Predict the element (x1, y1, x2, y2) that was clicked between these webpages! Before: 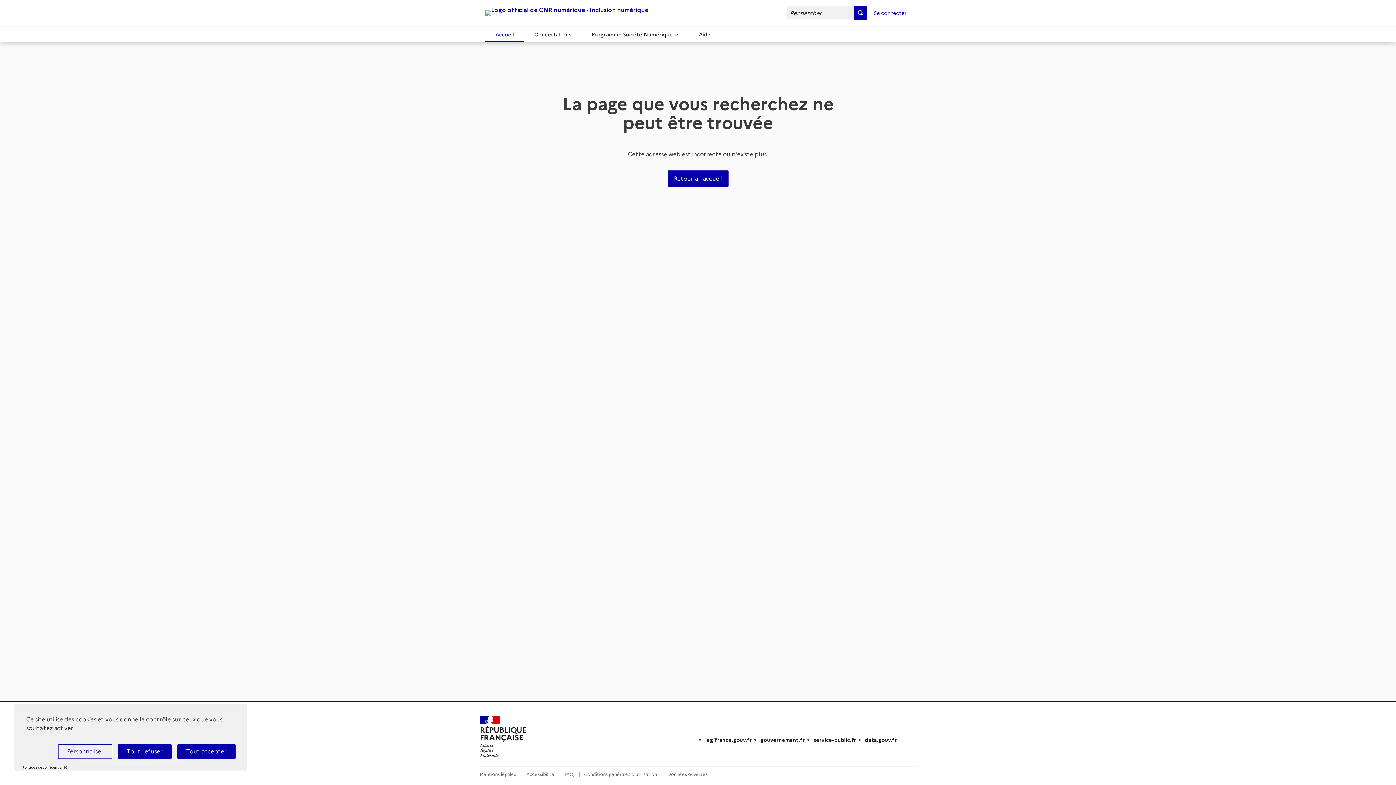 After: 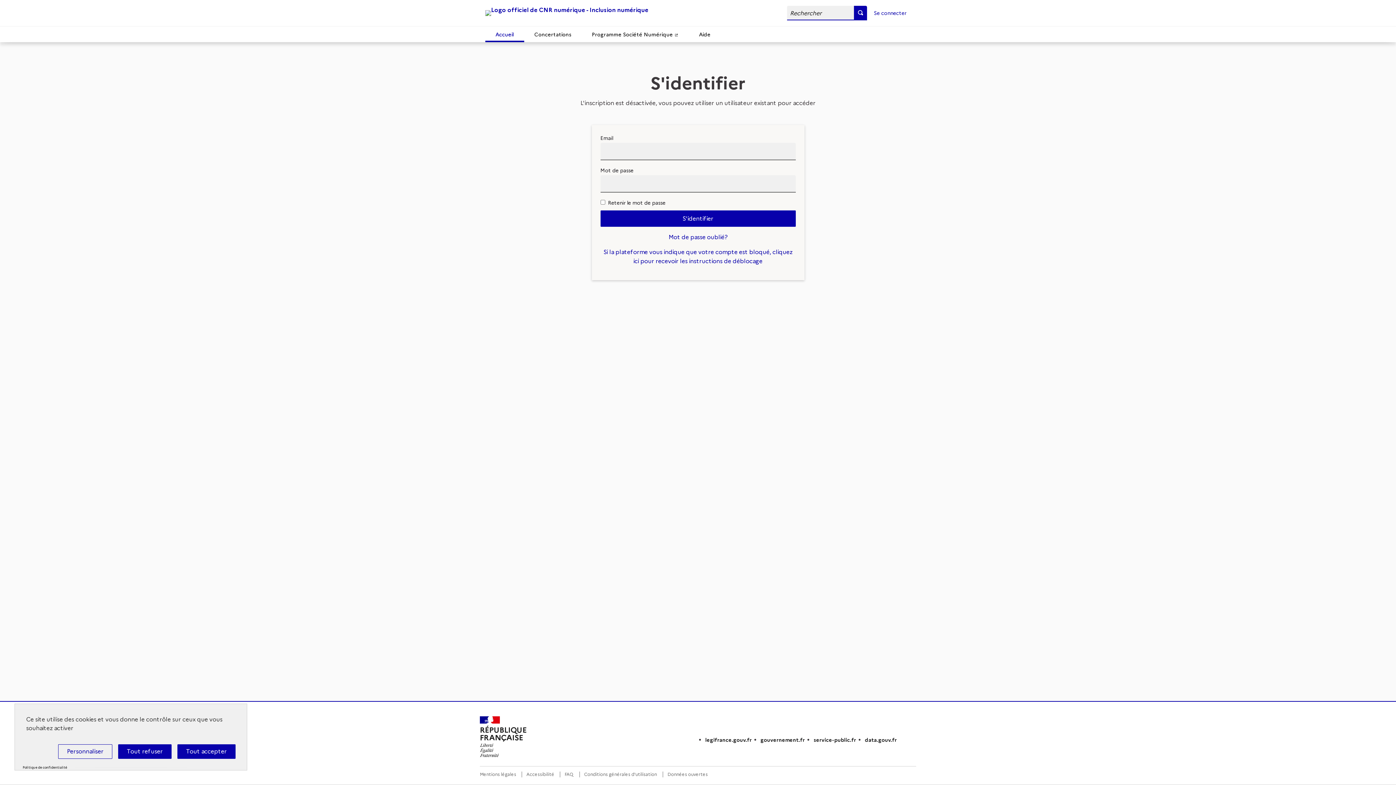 Action: label: Se connecter bbox: (869, 7, 910, 18)